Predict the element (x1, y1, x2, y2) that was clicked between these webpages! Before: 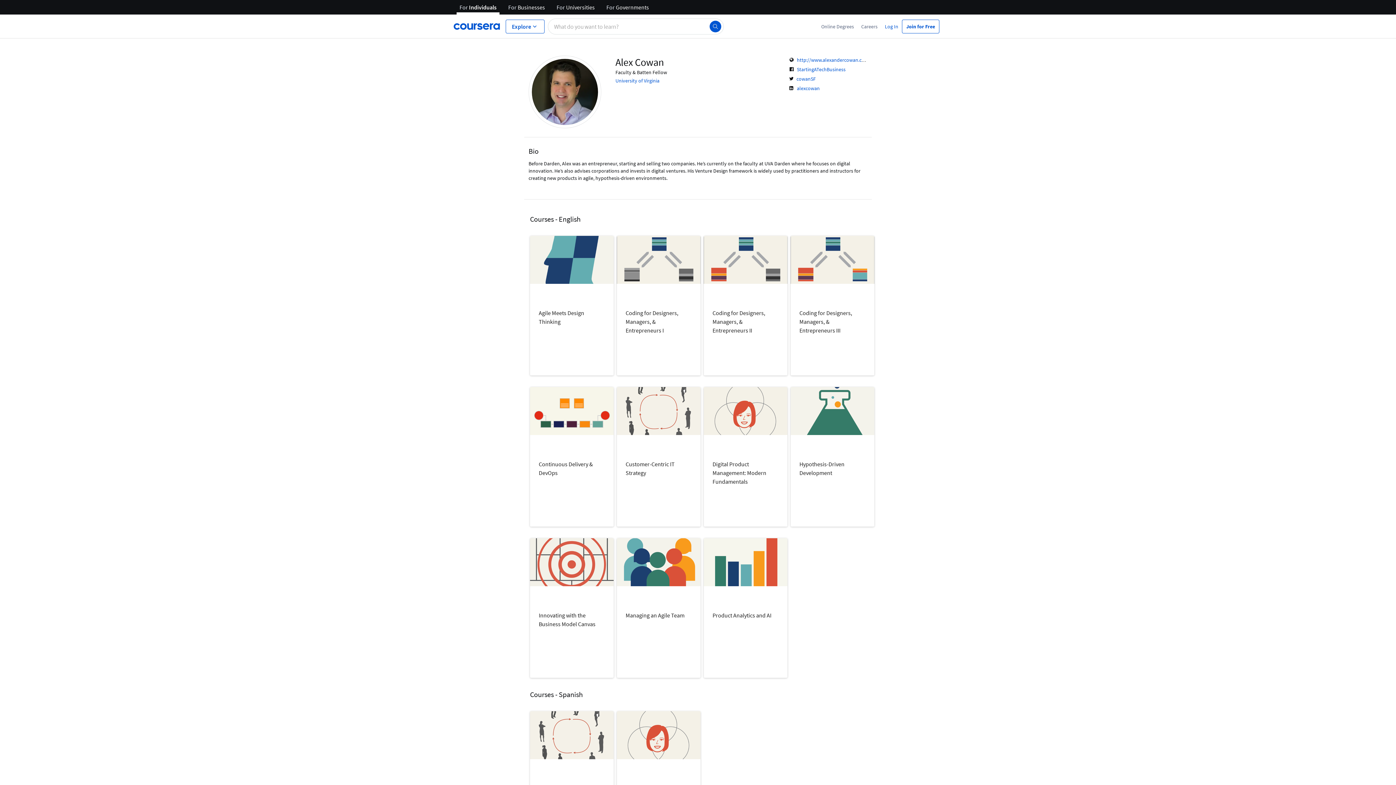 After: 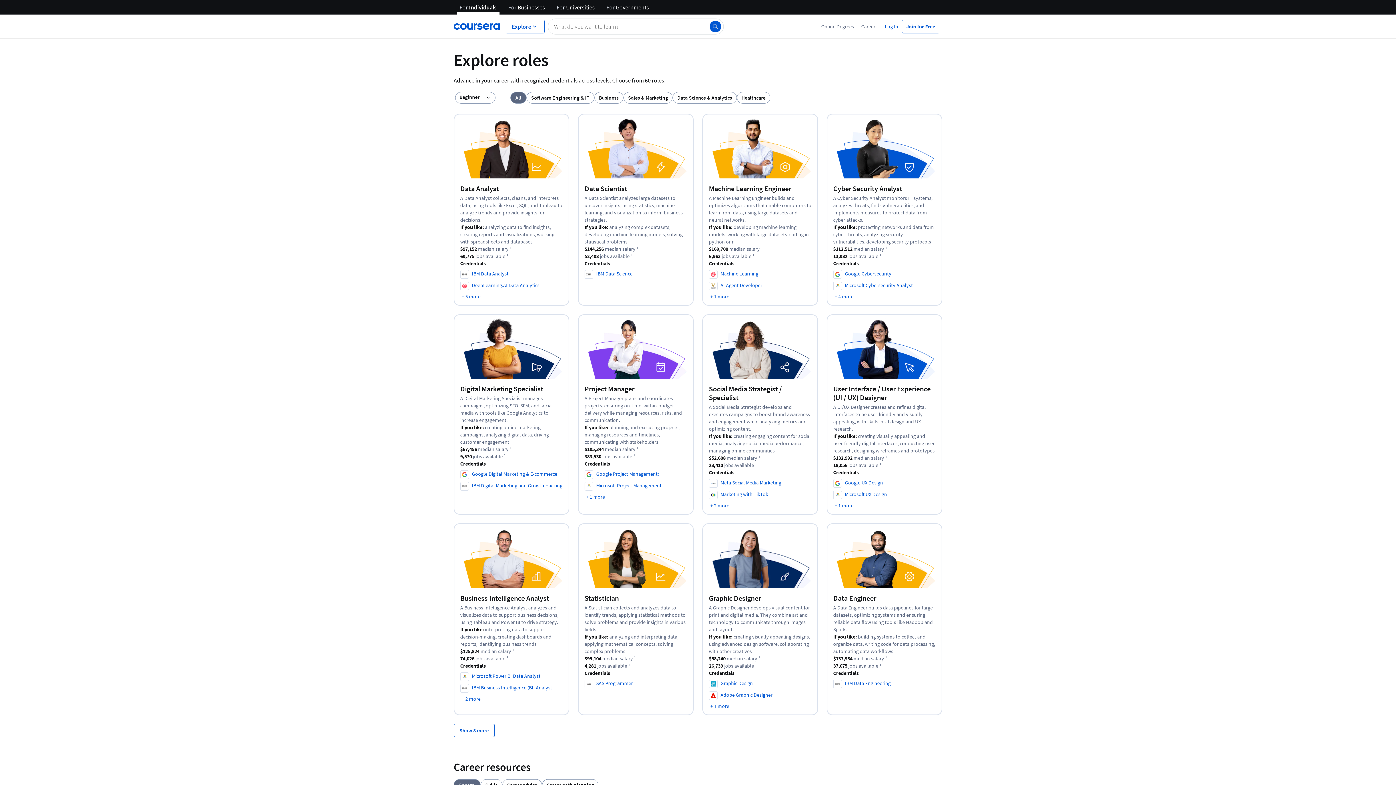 Action: label: Careers bbox: (857, 22, 881, 30)